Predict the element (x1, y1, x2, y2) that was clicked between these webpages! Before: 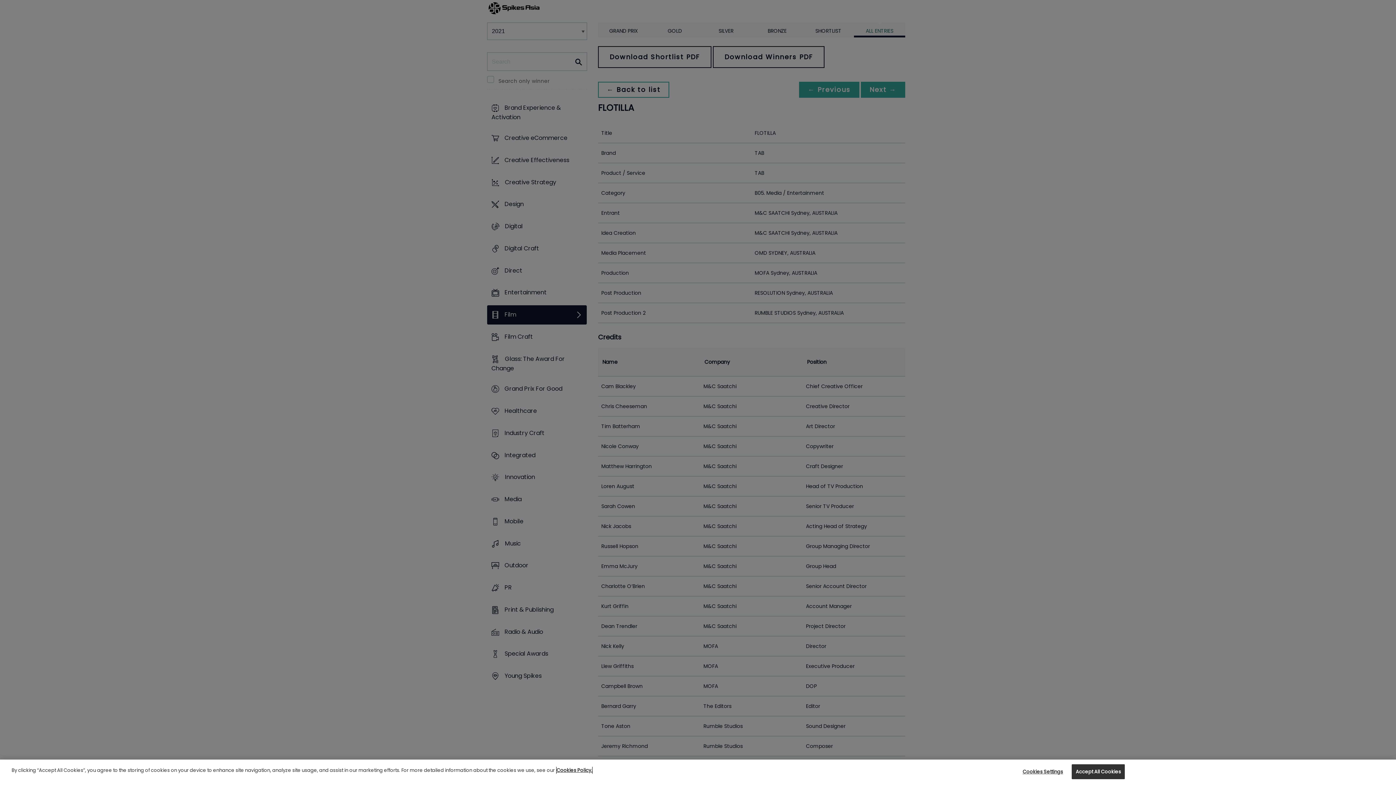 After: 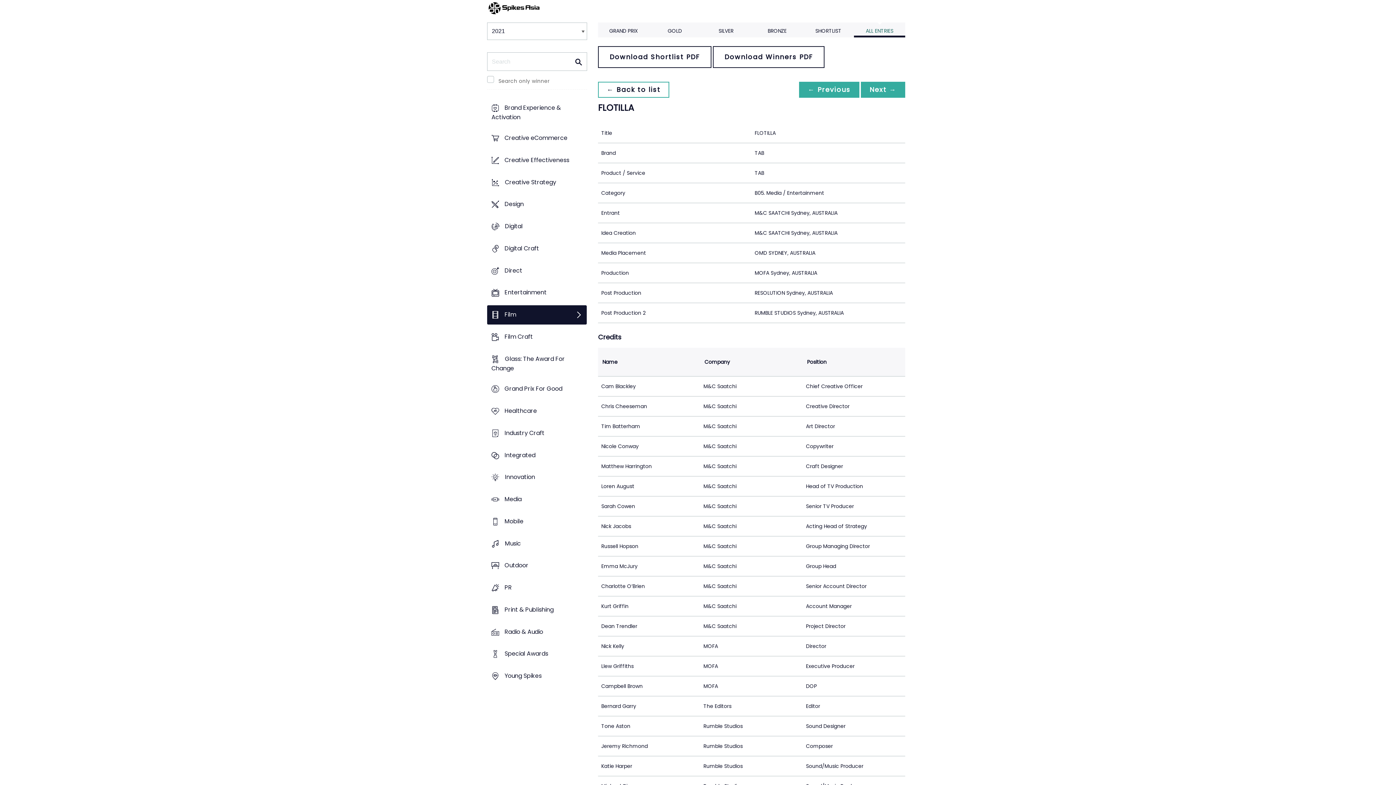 Action: bbox: (1072, 764, 1125, 779) label: Accept All Cookies